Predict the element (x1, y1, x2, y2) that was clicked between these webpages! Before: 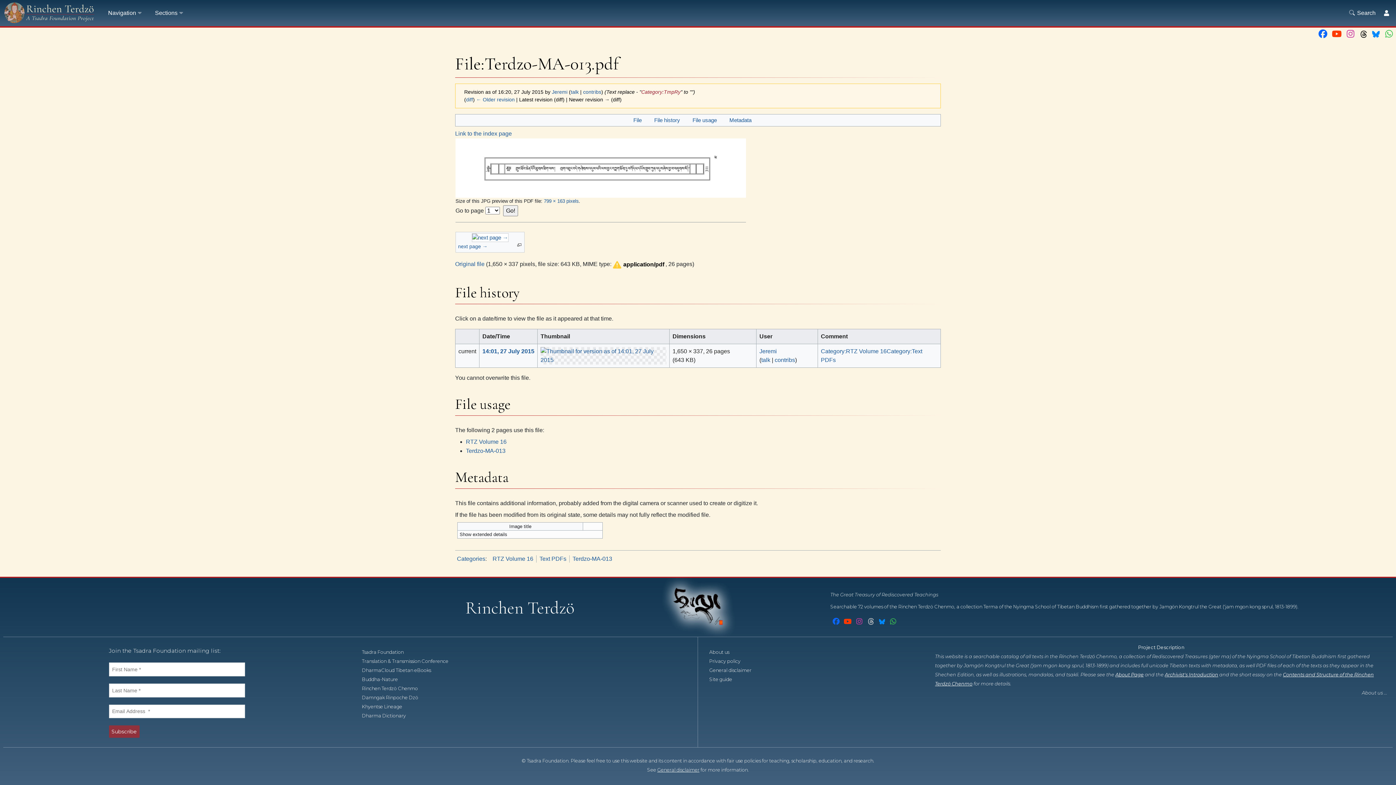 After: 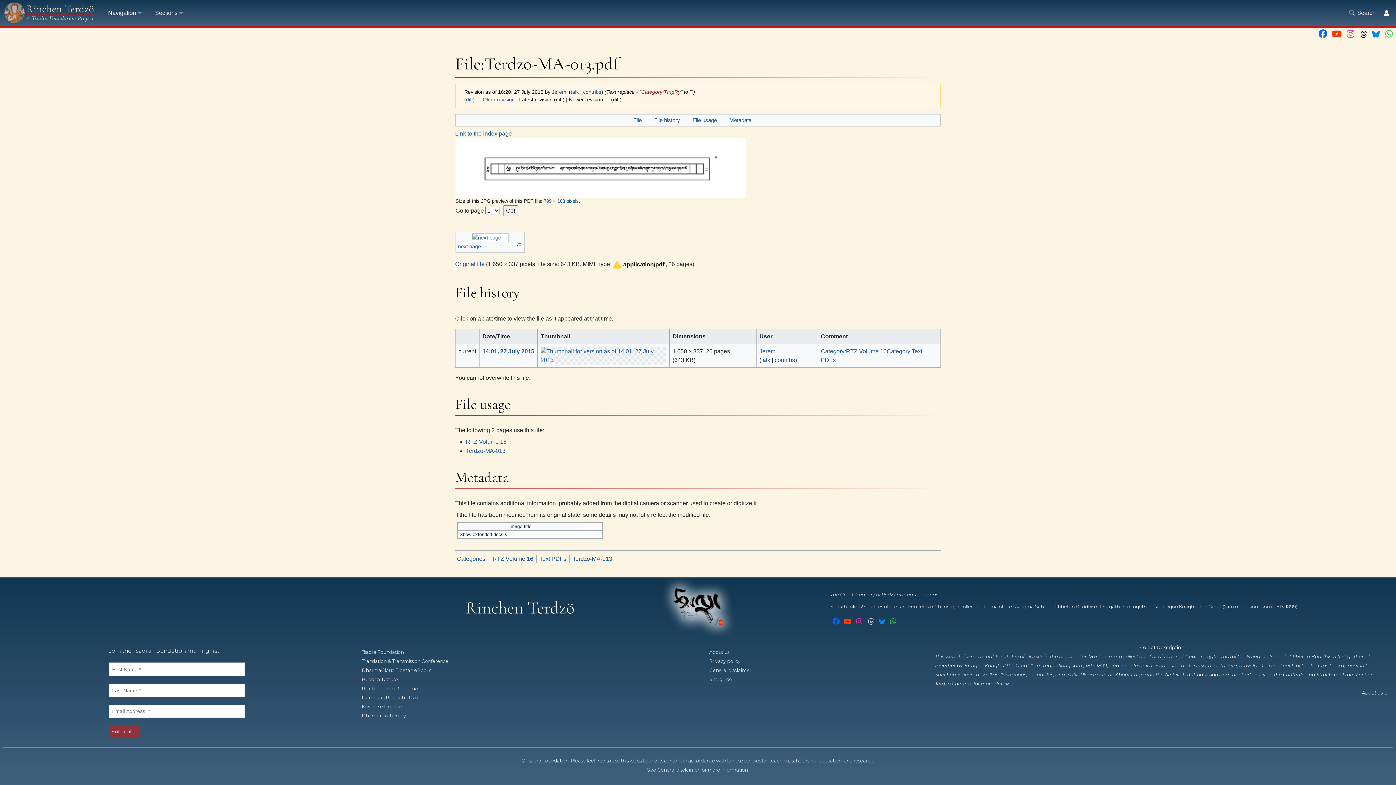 Action: bbox: (1382, 29, 1396, 38)